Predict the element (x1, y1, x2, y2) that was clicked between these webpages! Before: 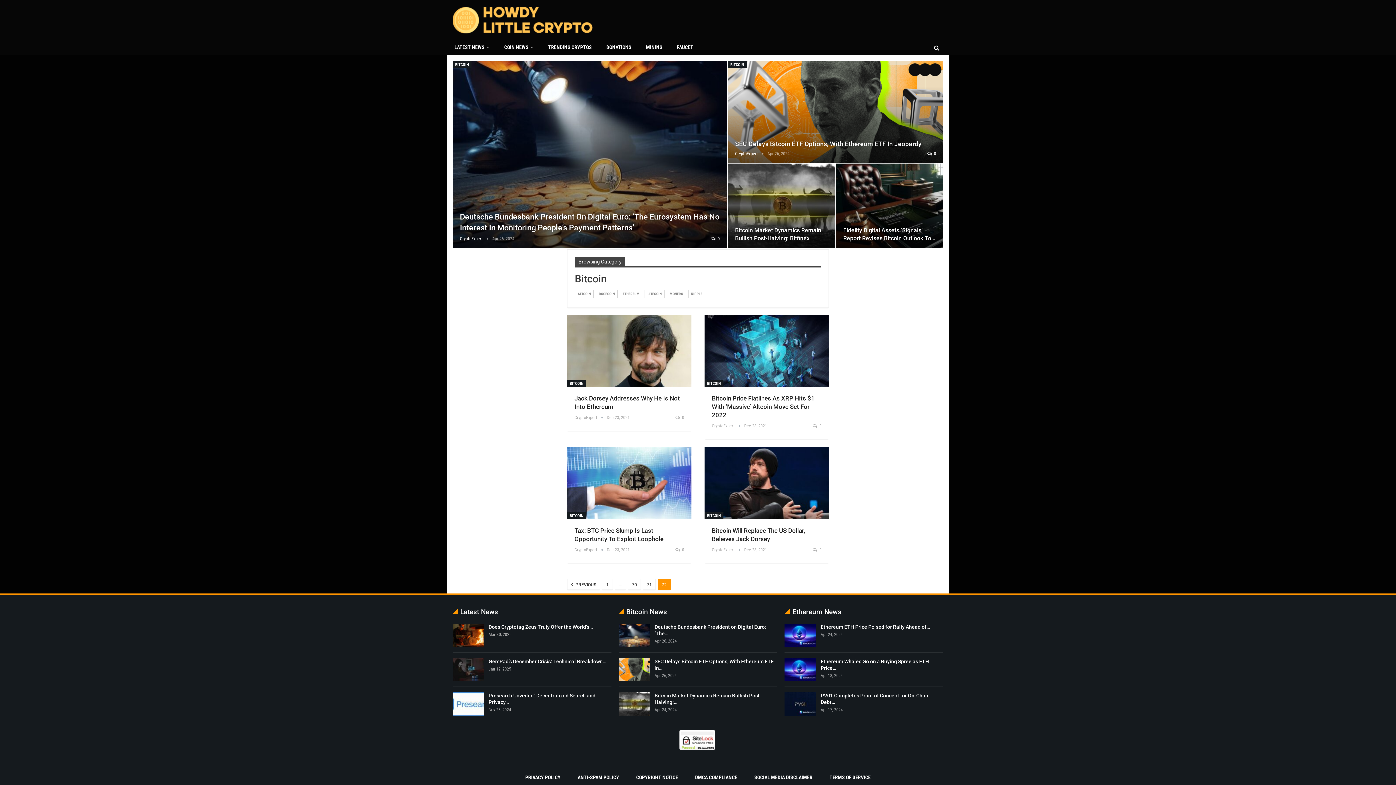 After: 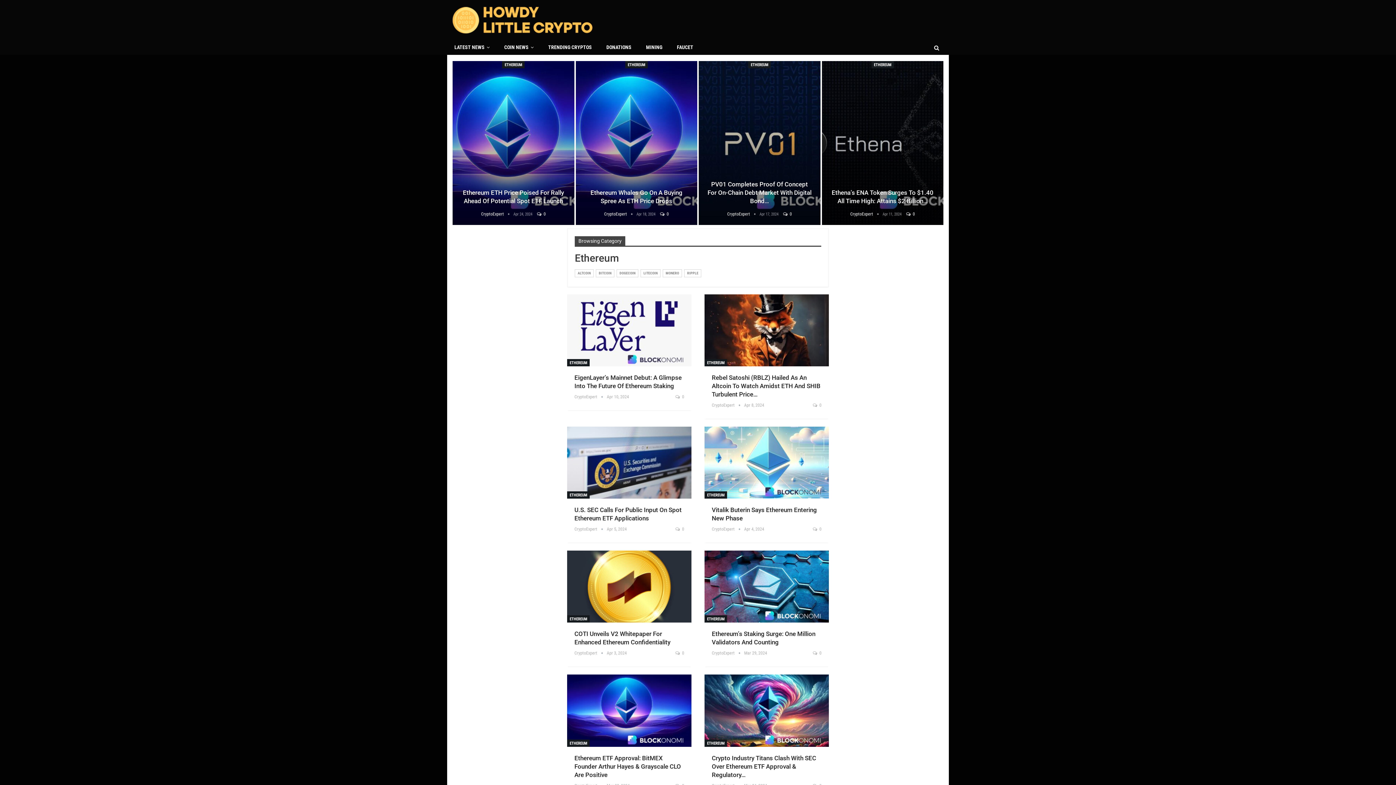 Action: label: ETHEREUM bbox: (620, 290, 642, 298)